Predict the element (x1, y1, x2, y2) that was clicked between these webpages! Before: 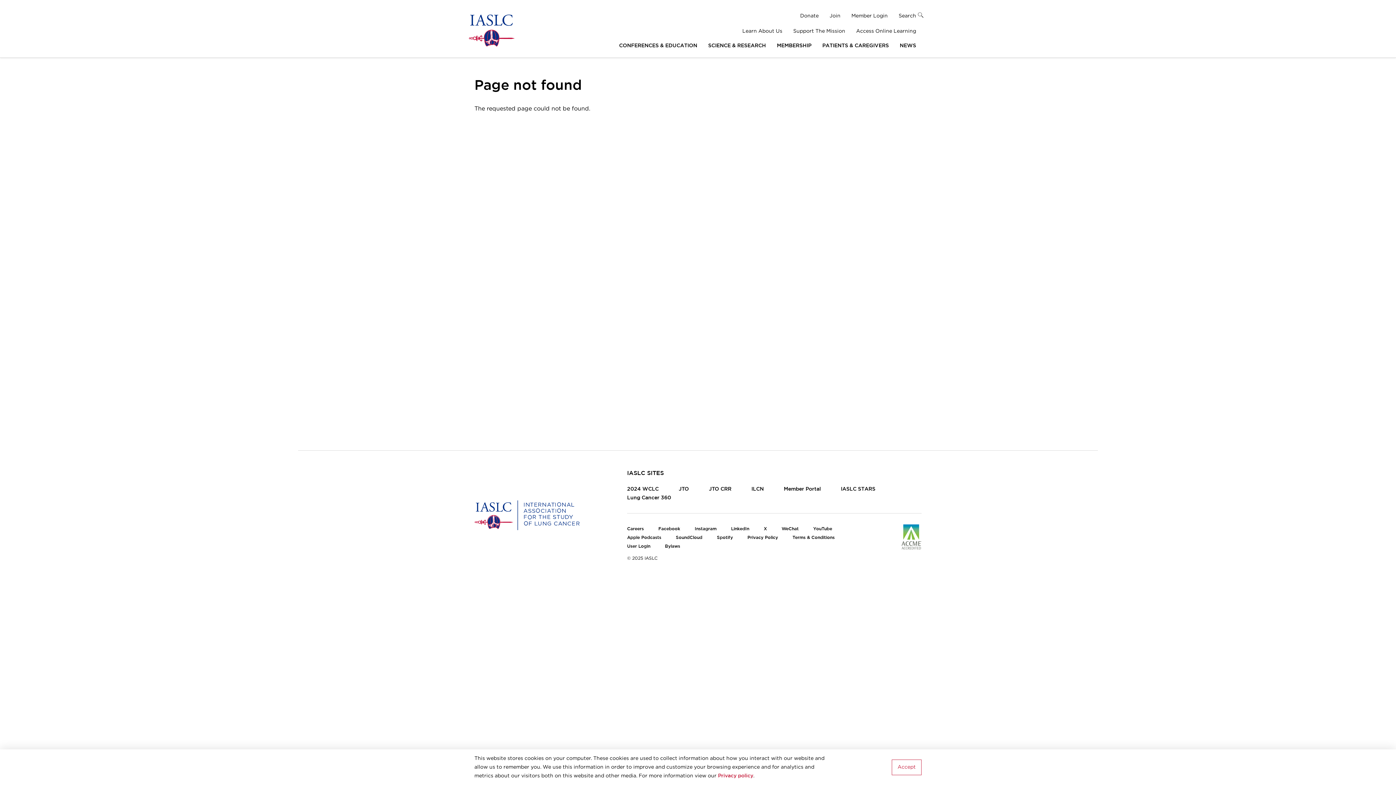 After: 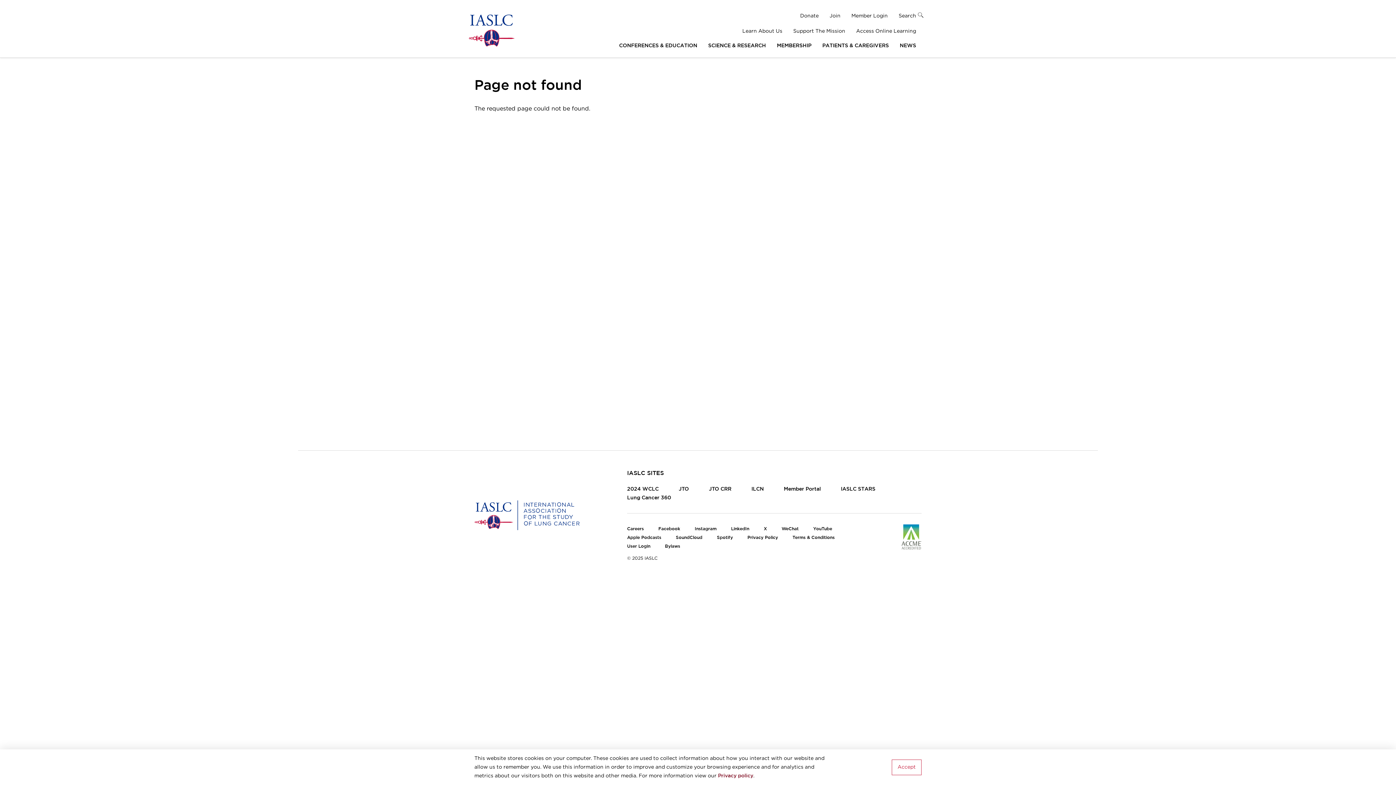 Action: label: Privacy policy bbox: (718, 773, 753, 778)